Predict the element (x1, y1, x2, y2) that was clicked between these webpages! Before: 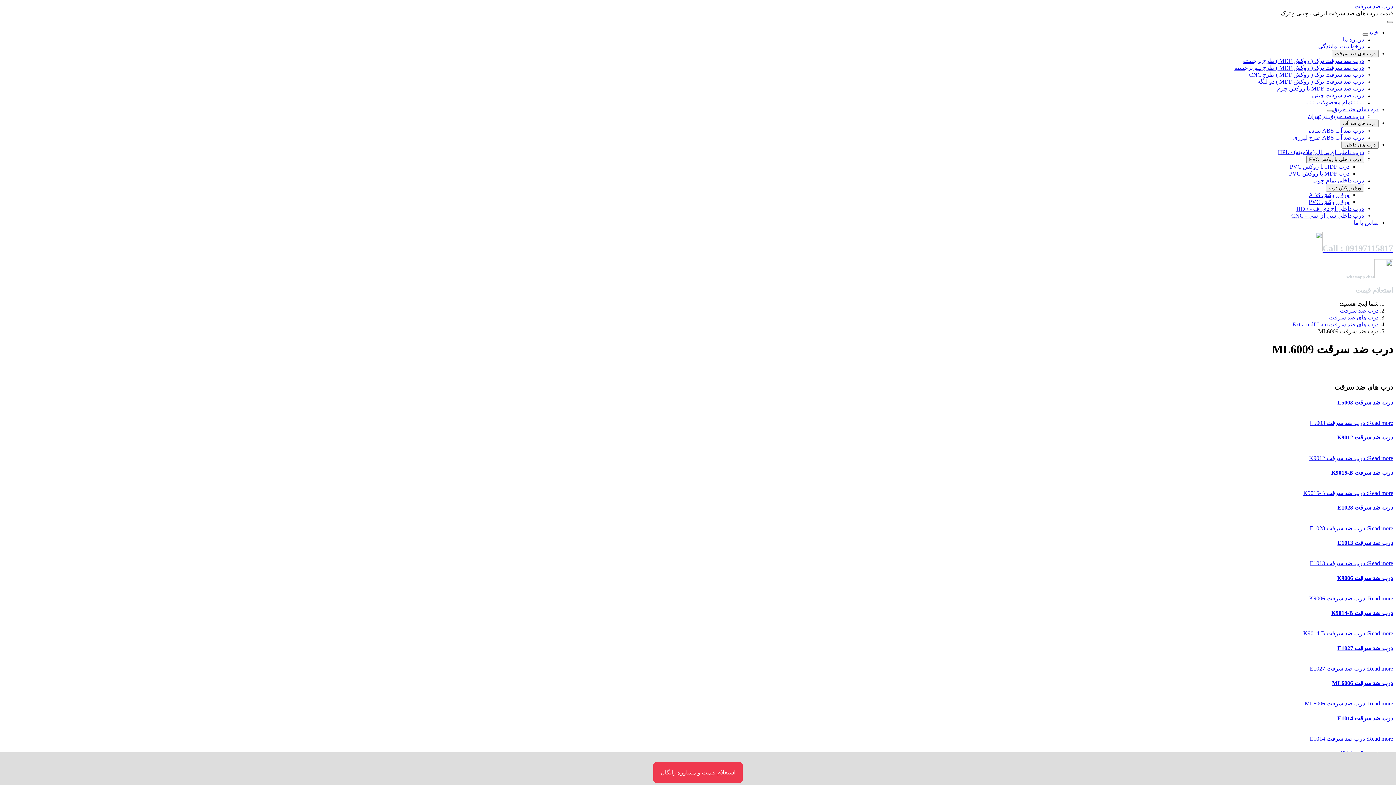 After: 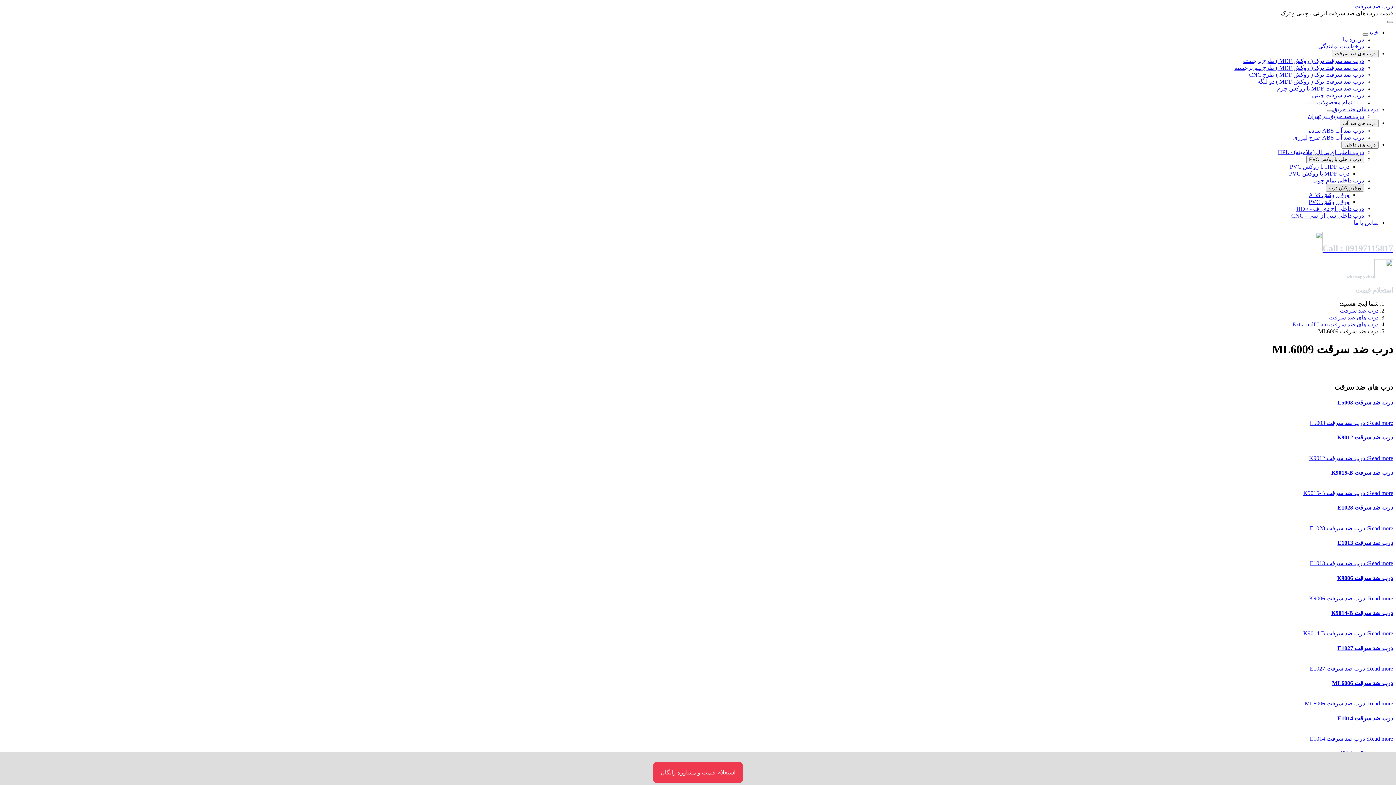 Action: bbox: (1326, 184, 1364, 191) label: ورق روکش درب